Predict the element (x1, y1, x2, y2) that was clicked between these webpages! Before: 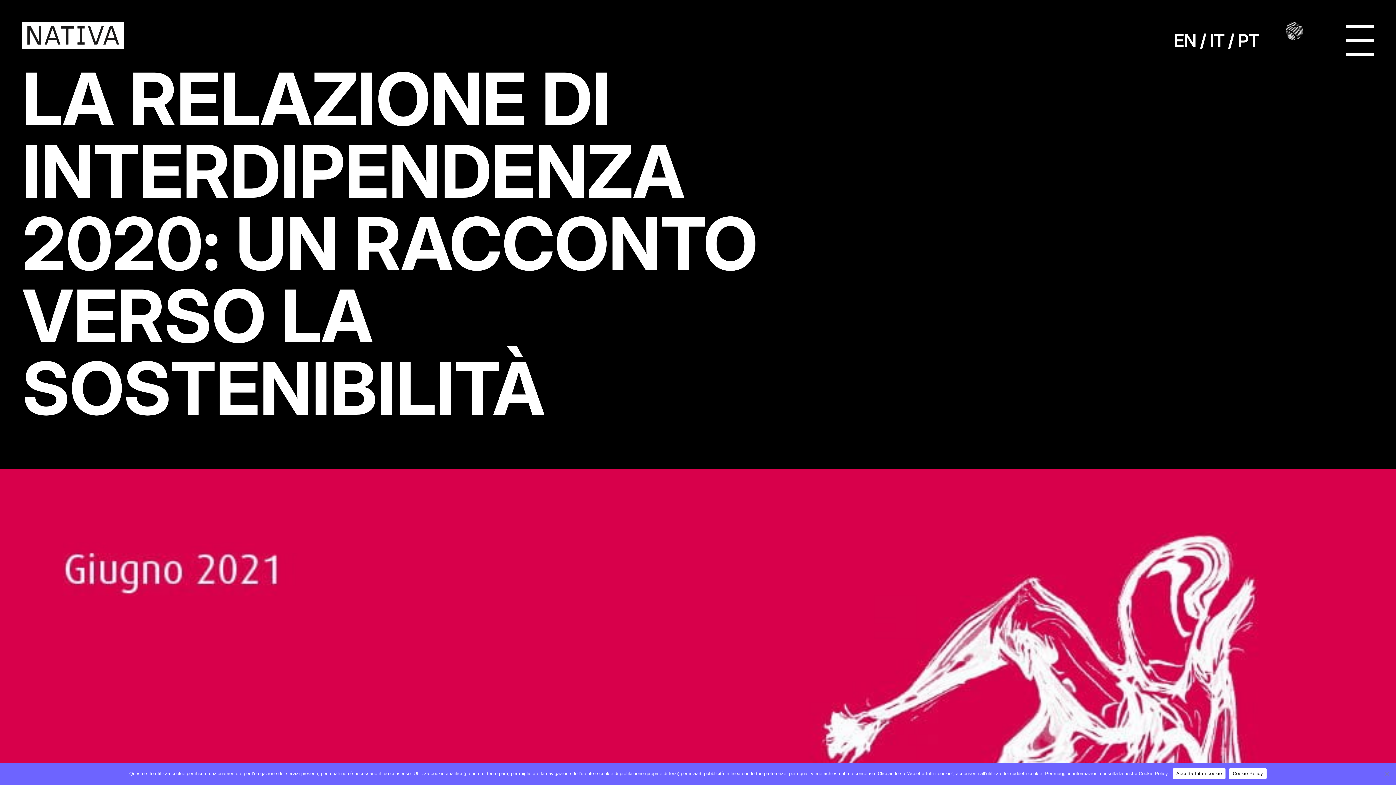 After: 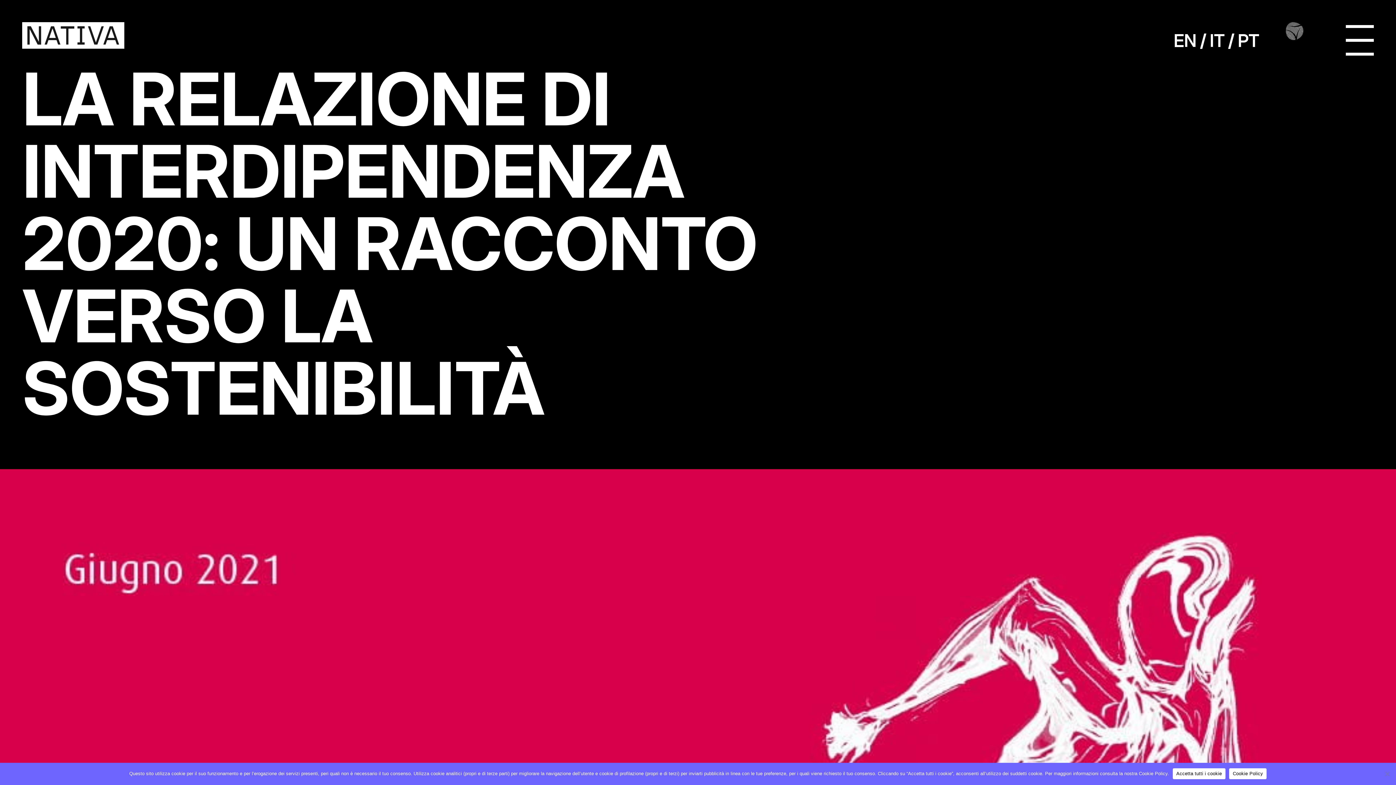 Action: bbox: (1229, 768, 1267, 779) label: Cookie Policy